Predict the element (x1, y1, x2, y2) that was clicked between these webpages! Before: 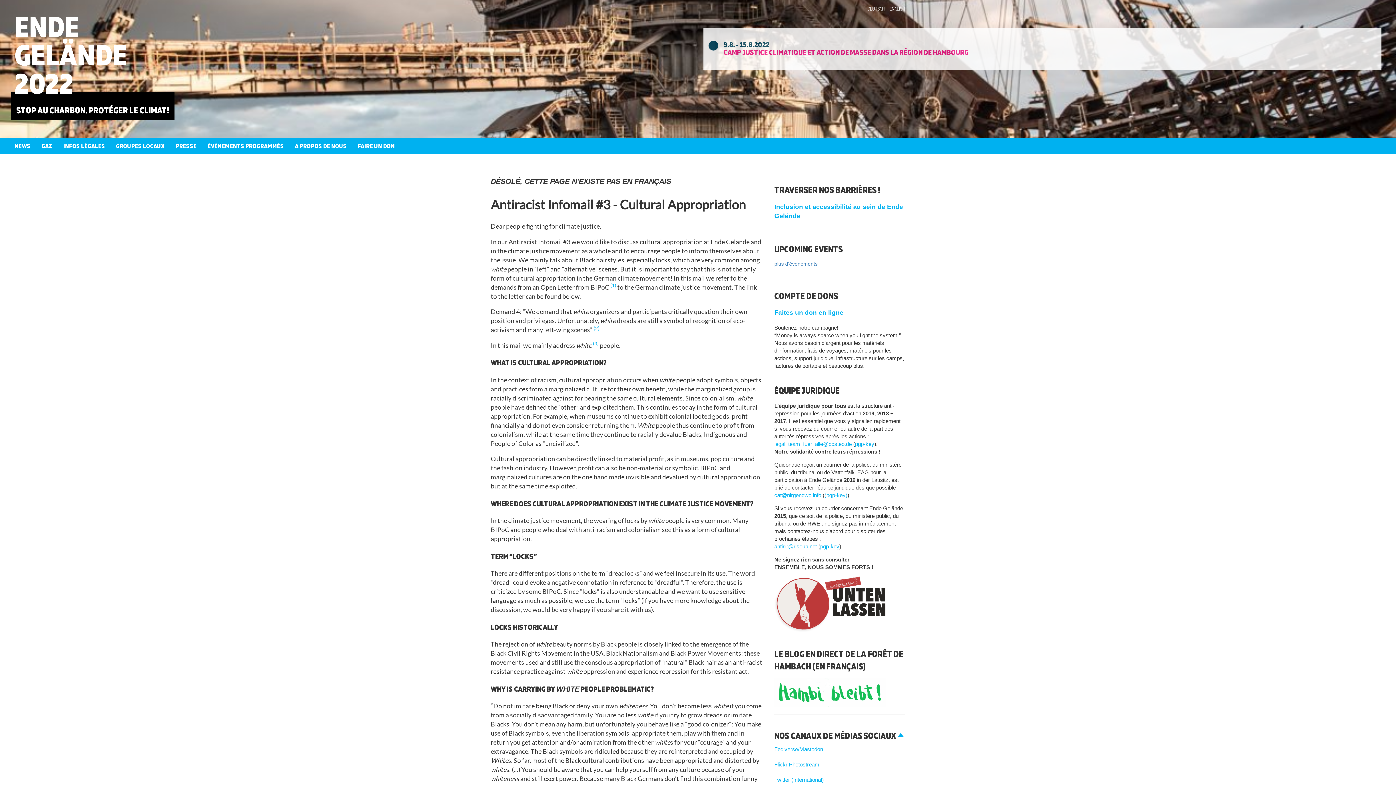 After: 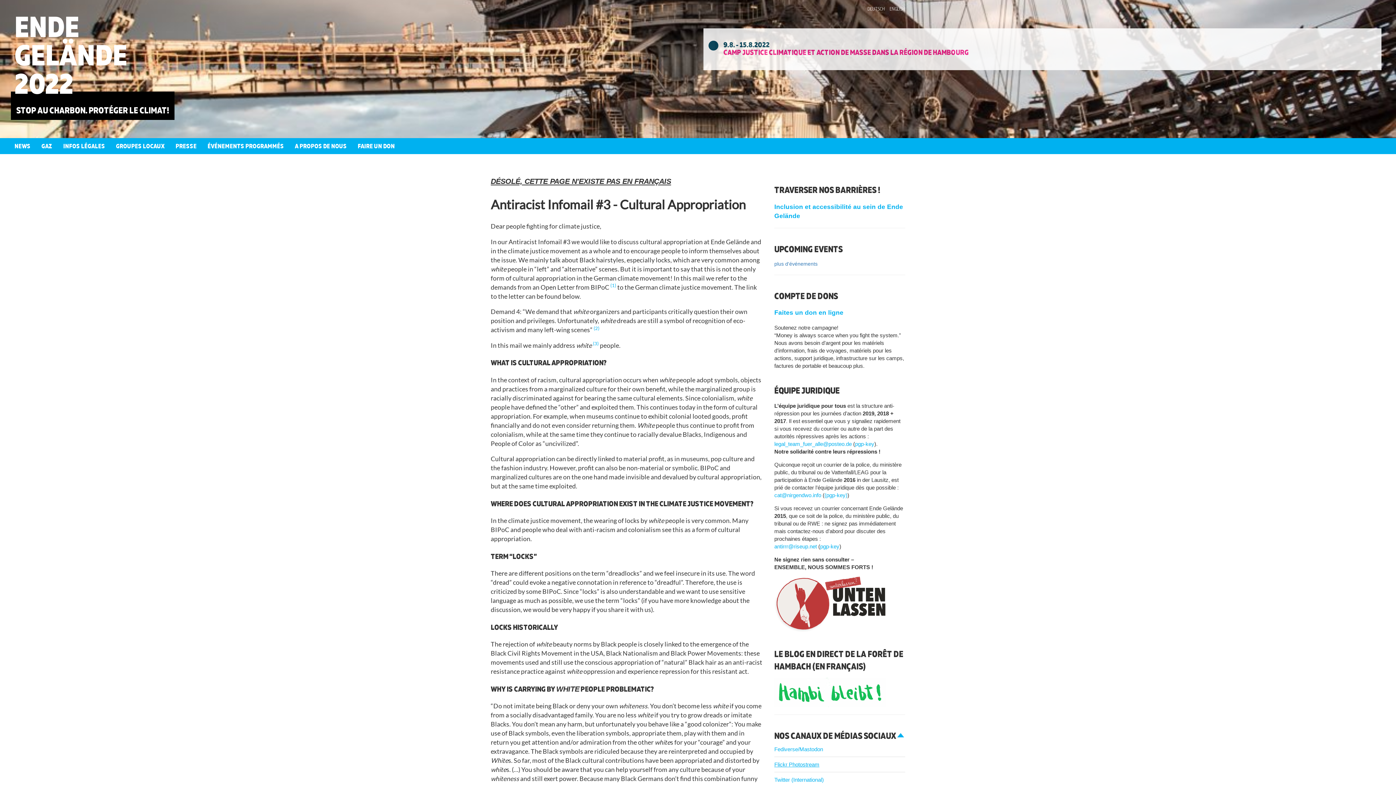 Action: label: Flickr Photostream bbox: (774, 761, 819, 767)